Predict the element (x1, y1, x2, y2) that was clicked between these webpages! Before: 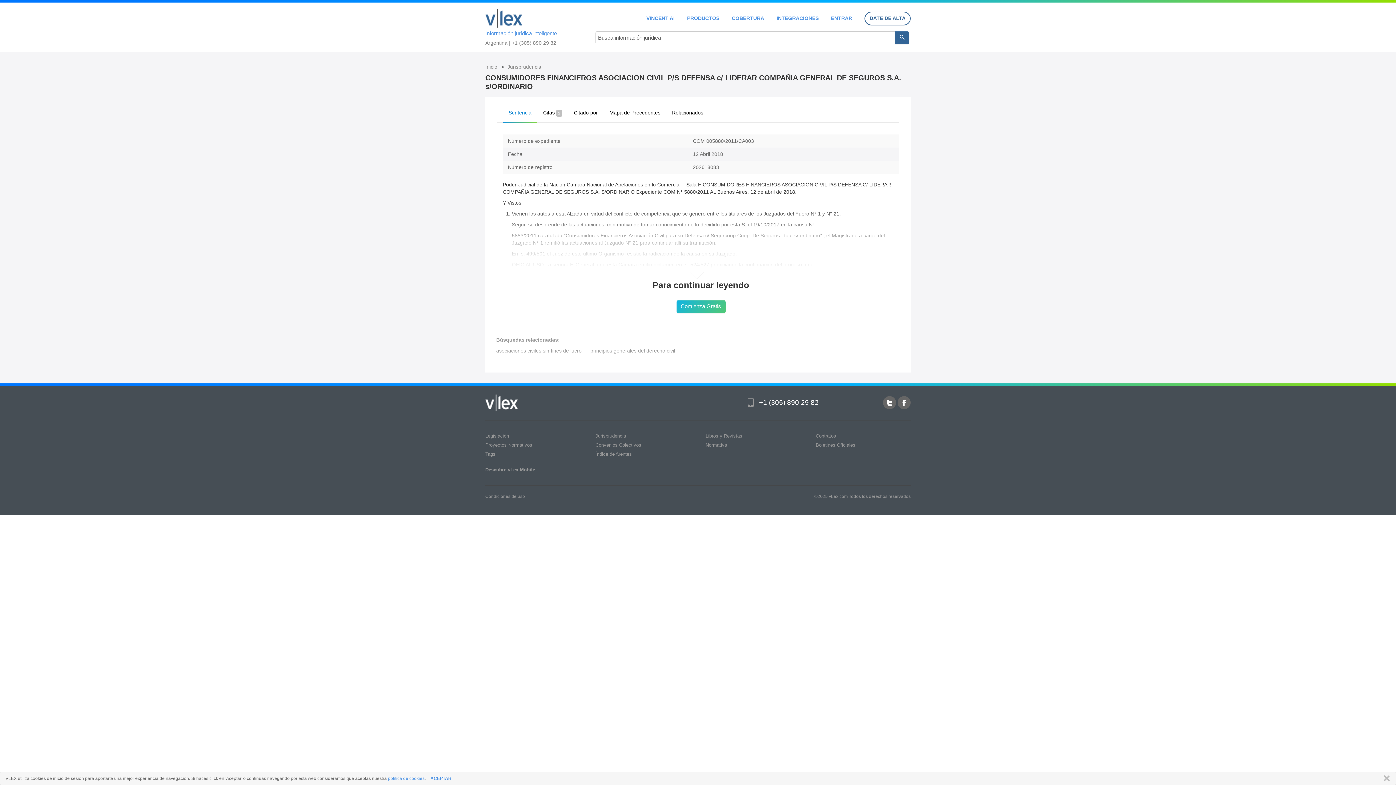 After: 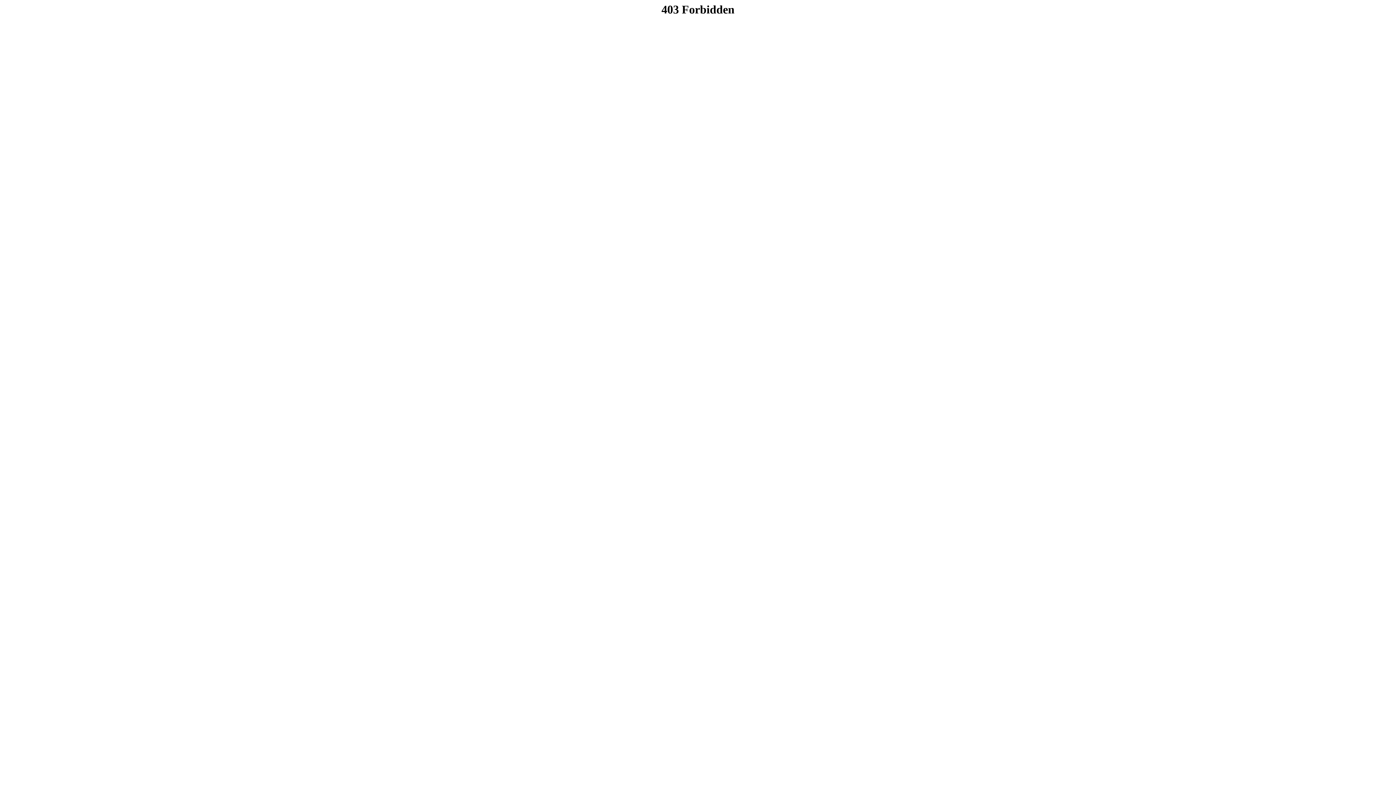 Action: label: ENTRAR bbox: (831, 15, 852, 20)